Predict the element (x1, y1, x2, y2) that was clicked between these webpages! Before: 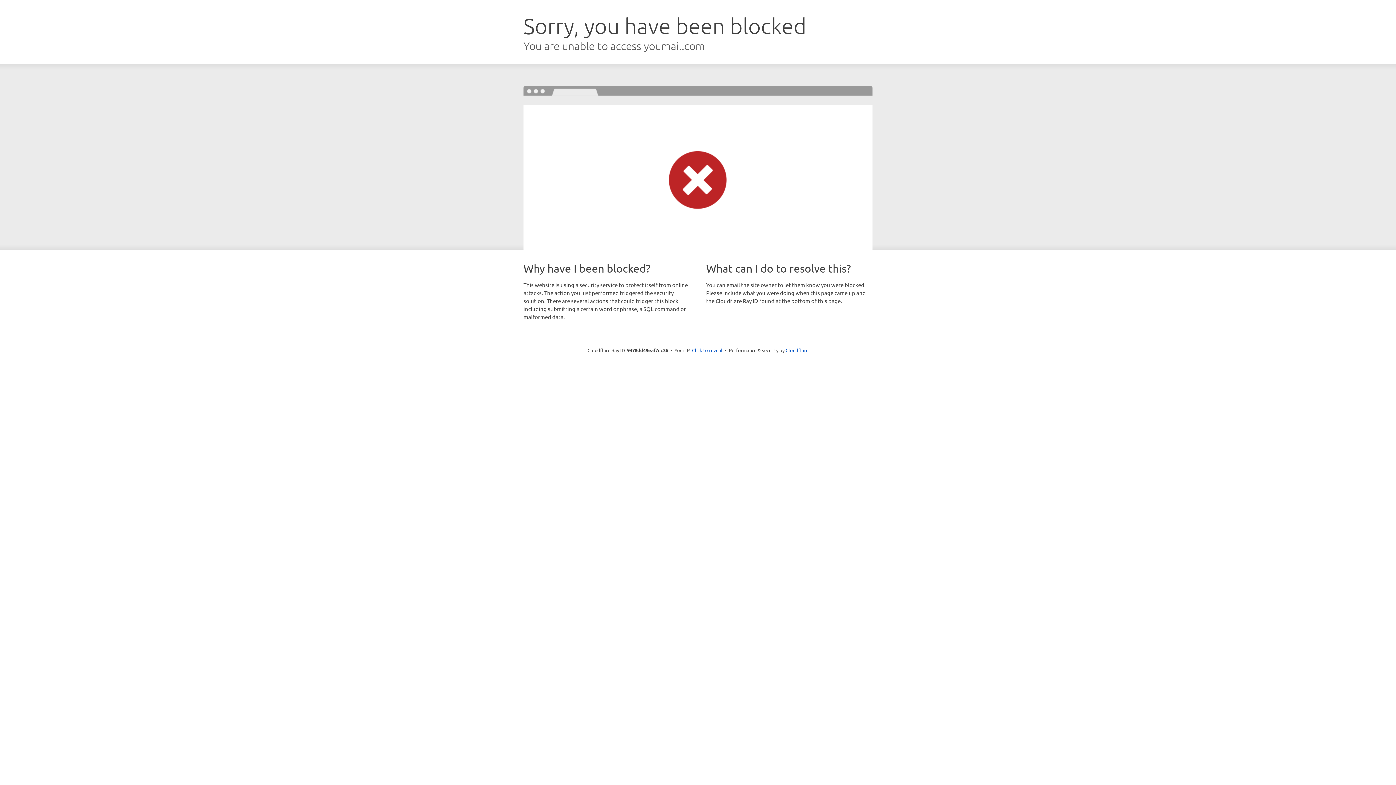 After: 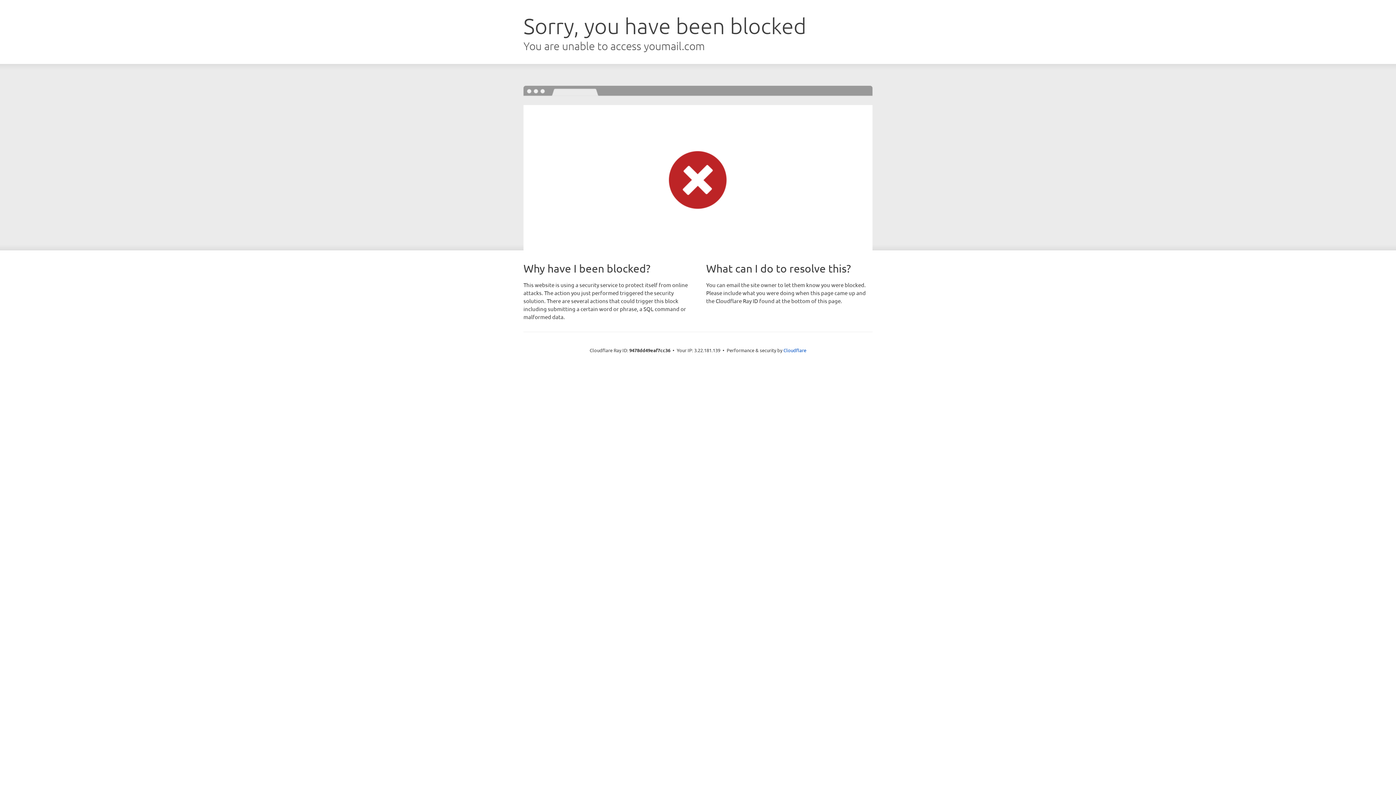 Action: bbox: (692, 346, 722, 353) label: Click to reveal